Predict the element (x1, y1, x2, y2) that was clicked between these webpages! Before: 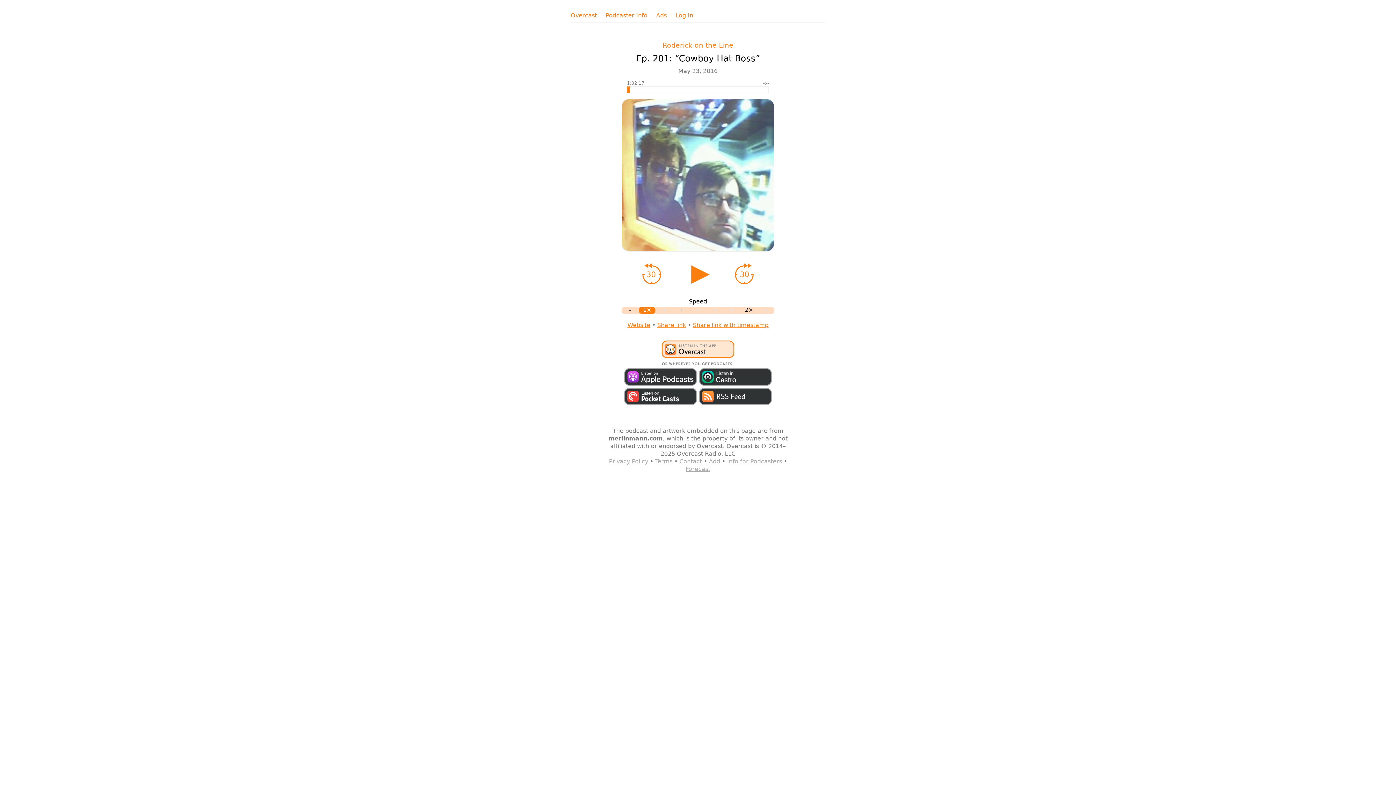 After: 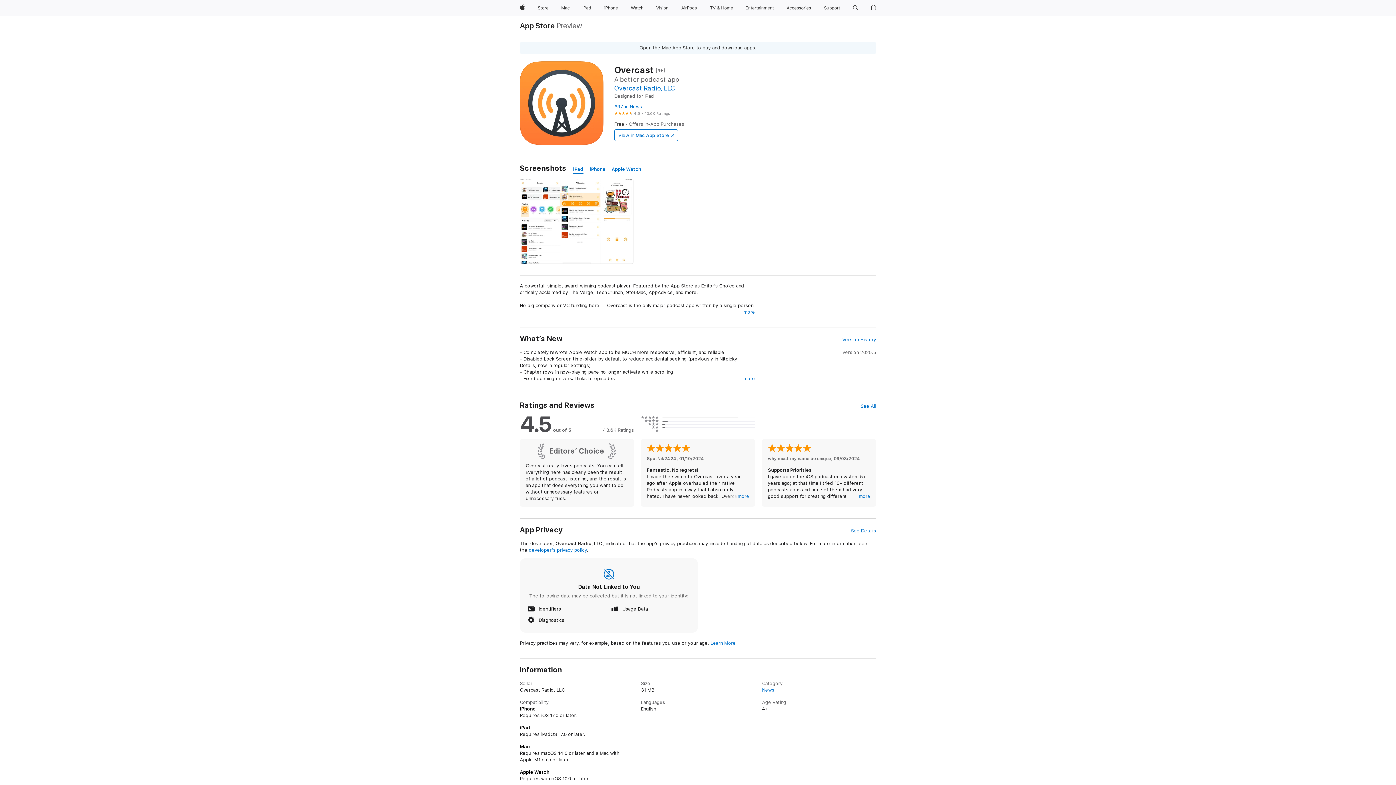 Action: bbox: (660, 360, 735, 367)